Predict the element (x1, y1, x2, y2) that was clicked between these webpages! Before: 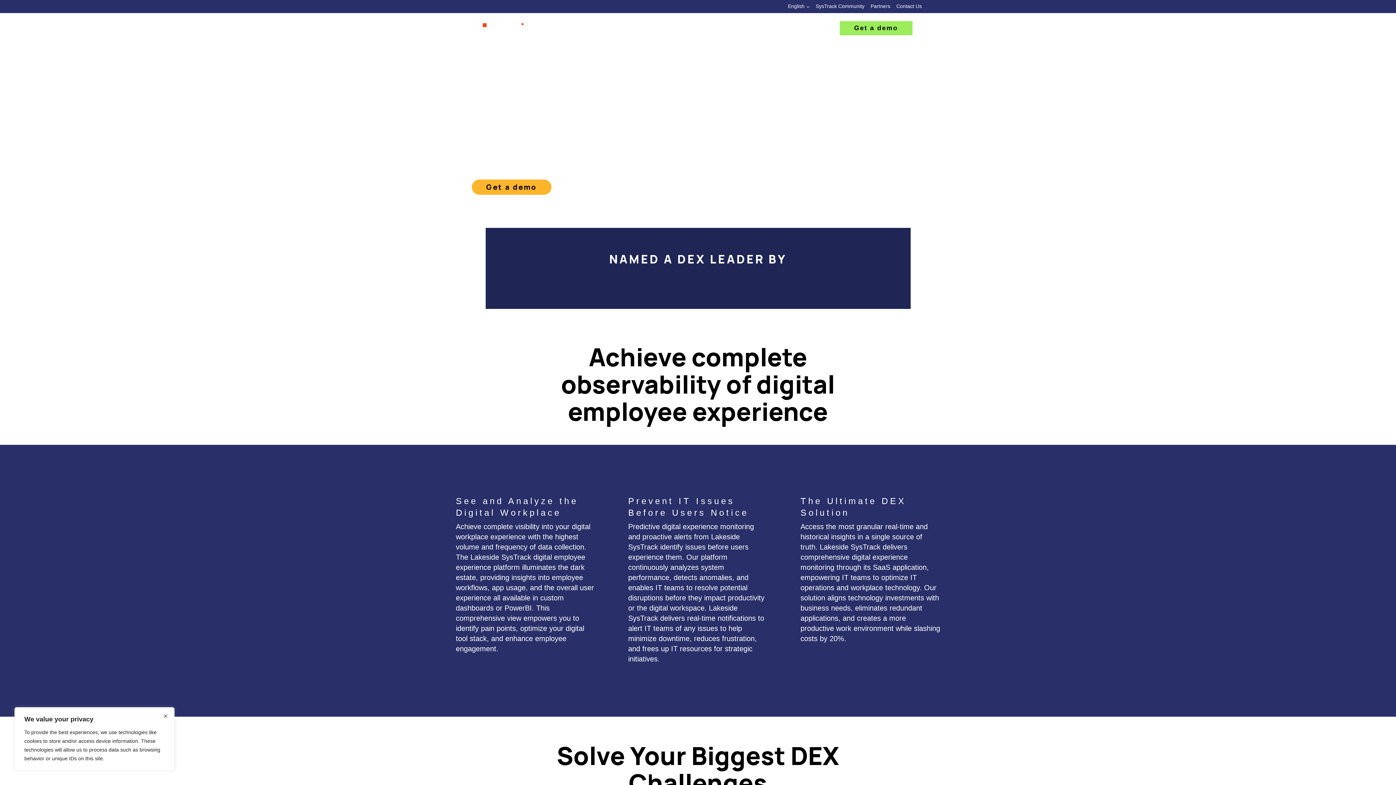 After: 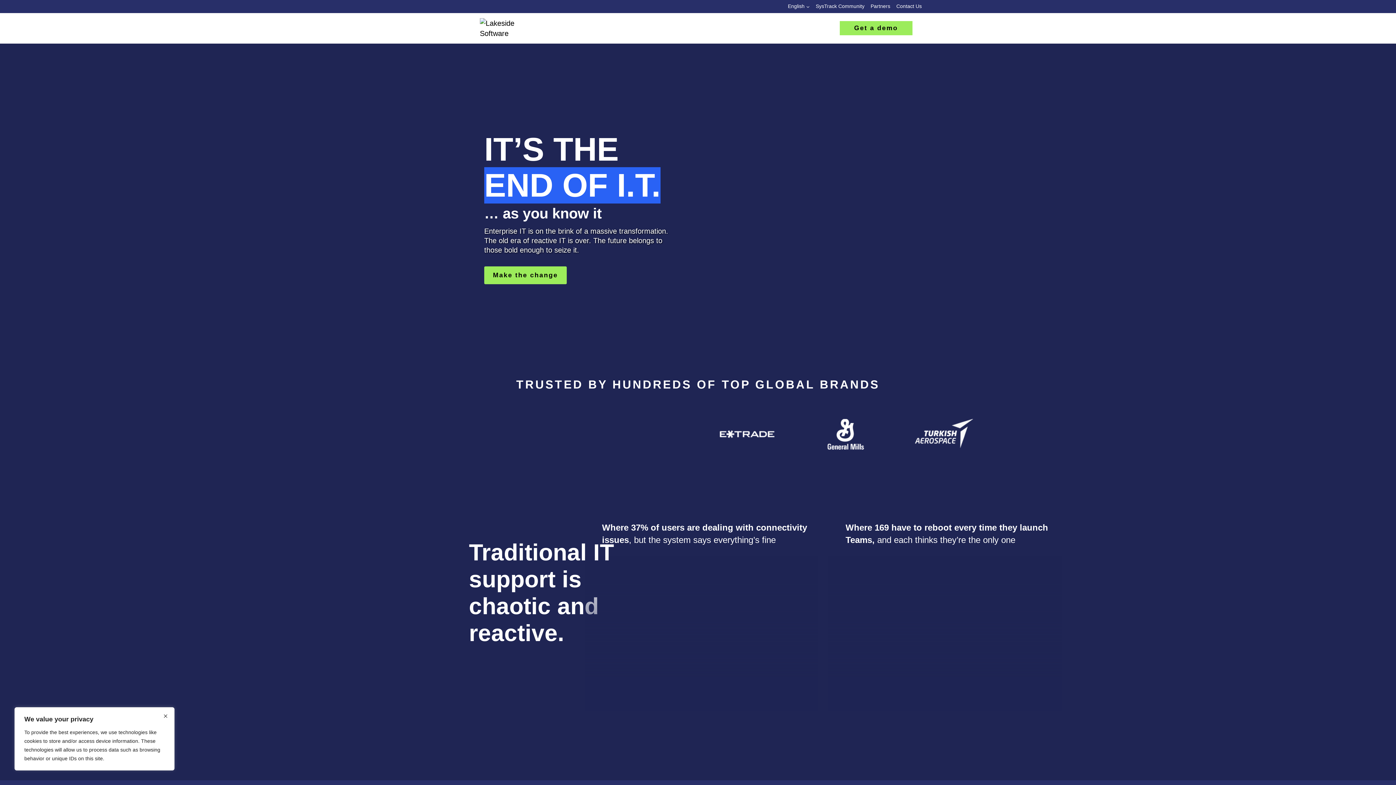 Action: bbox: (480, 23, 540, 33)